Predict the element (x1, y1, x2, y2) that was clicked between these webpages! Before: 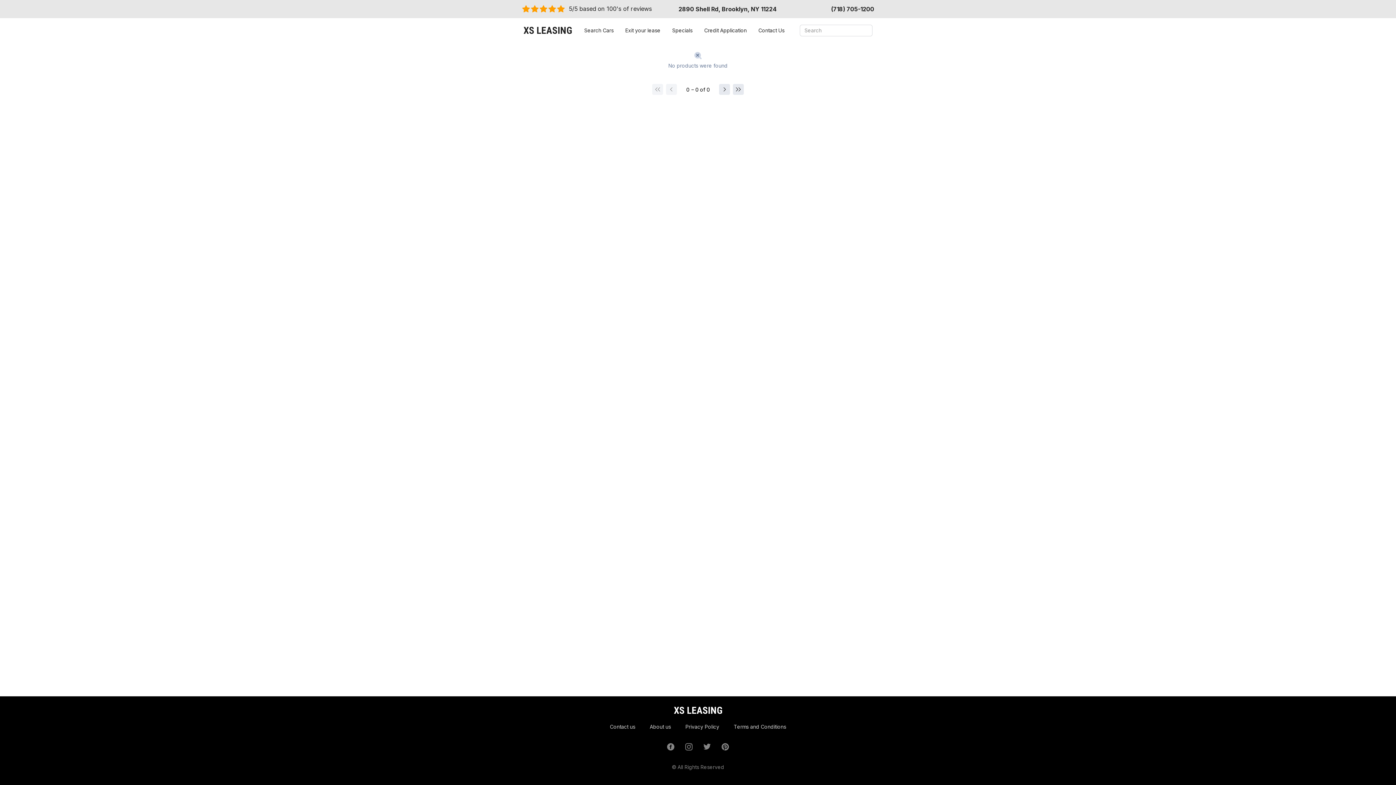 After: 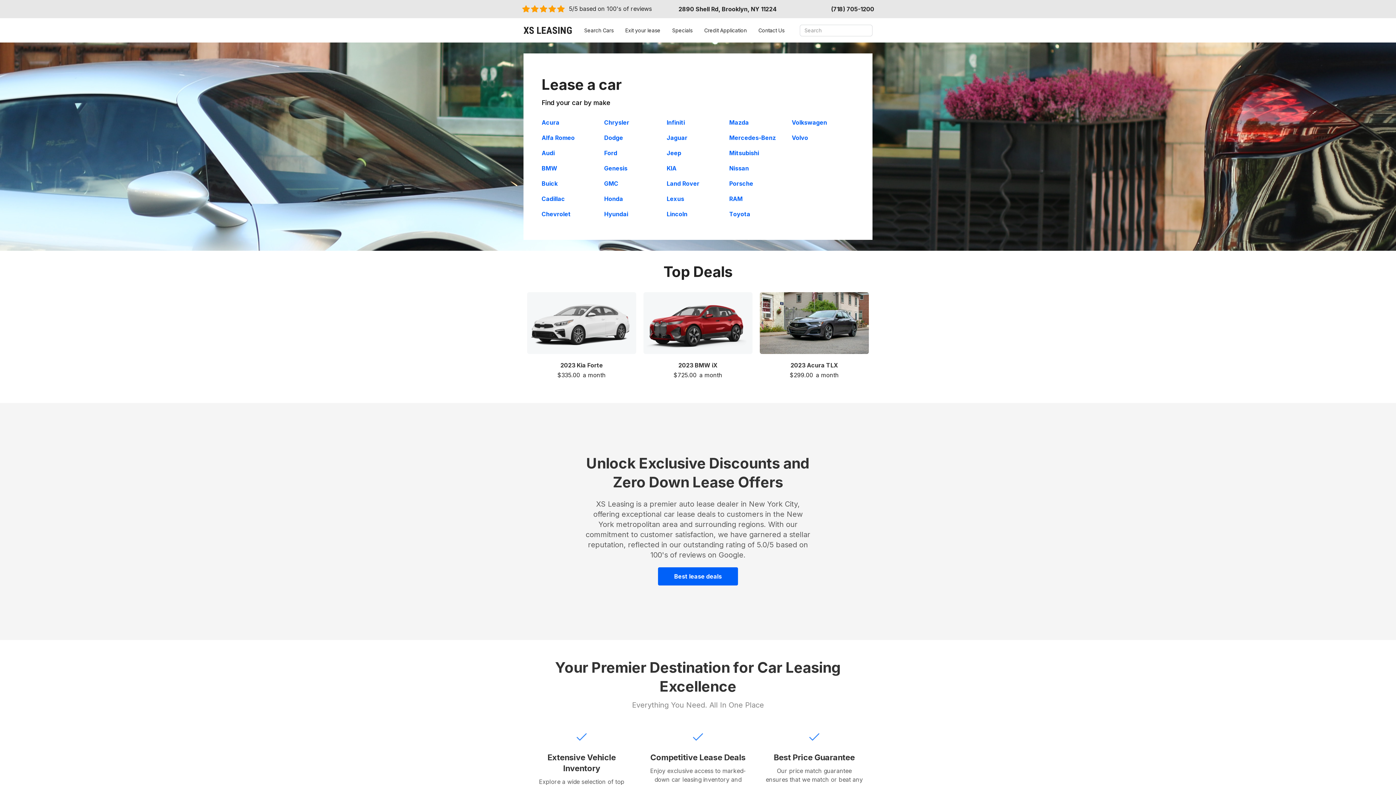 Action: label: XS LEASING bbox: (523, 27, 572, 35)